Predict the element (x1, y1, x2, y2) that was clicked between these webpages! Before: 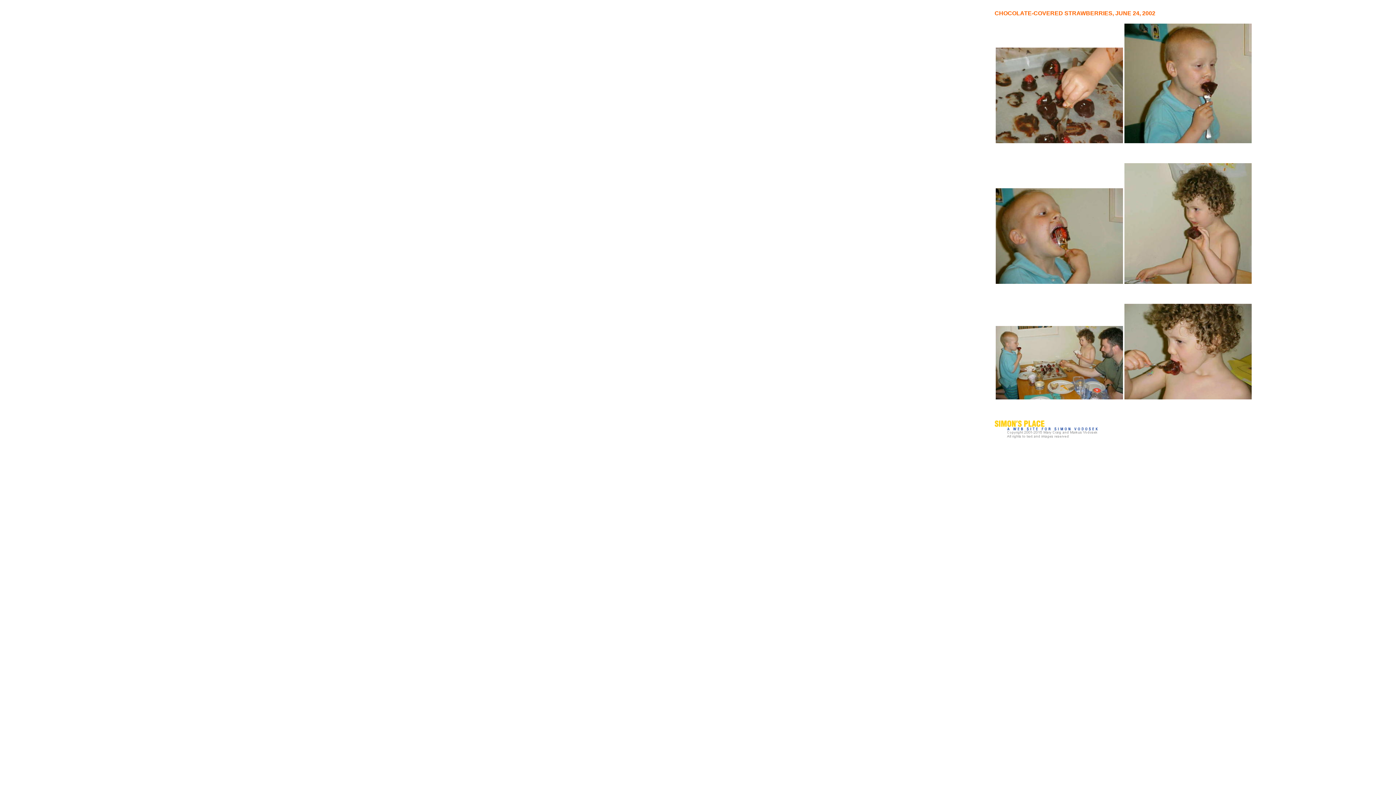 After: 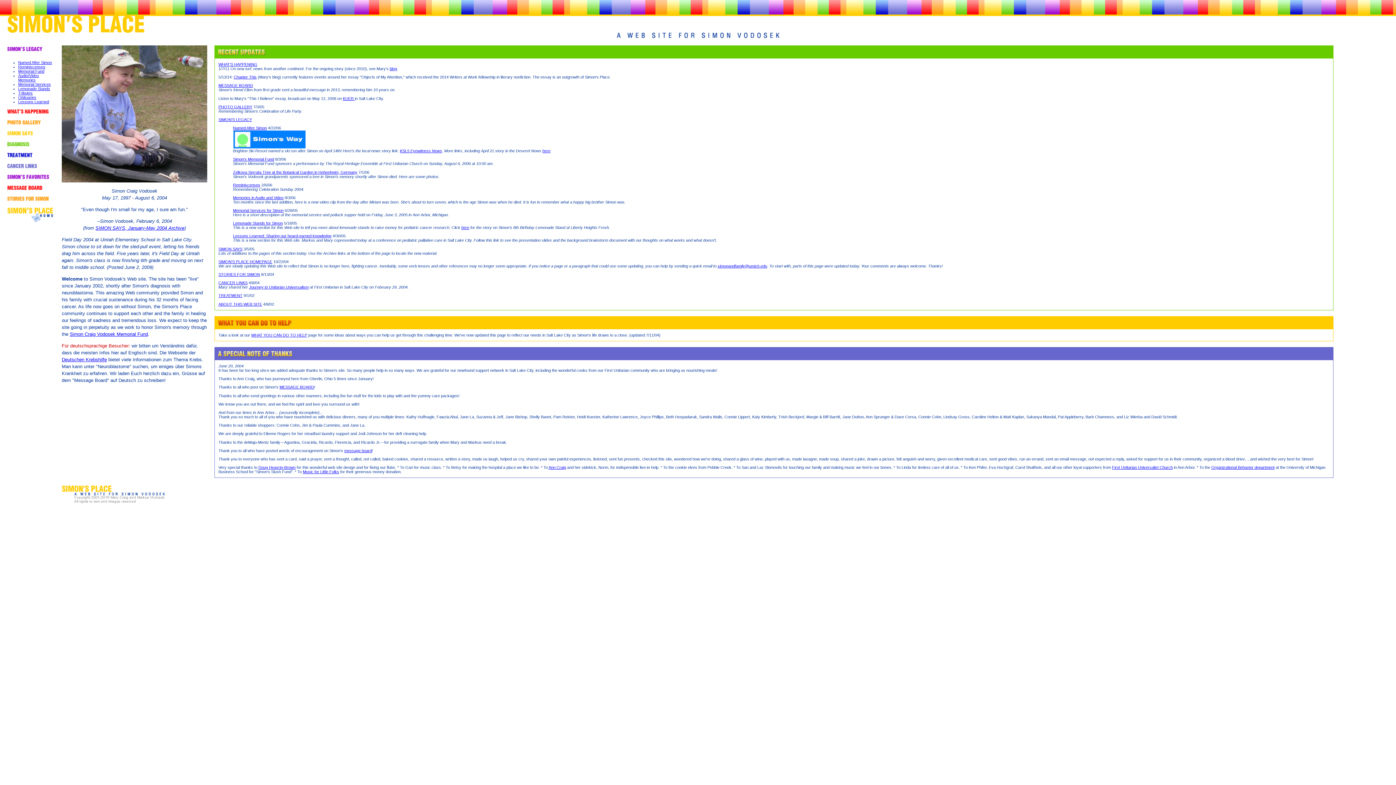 Action: bbox: (994, 433, 1100, 439)